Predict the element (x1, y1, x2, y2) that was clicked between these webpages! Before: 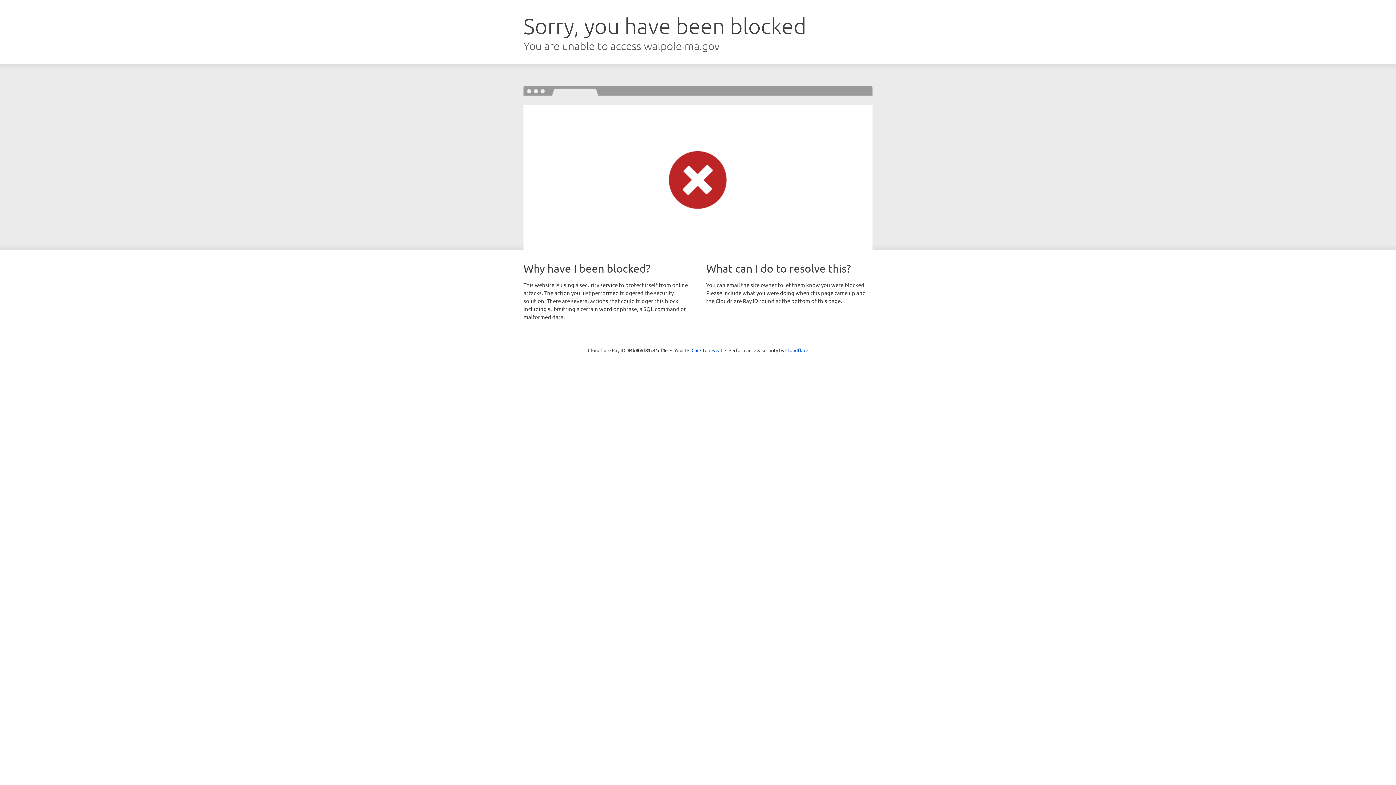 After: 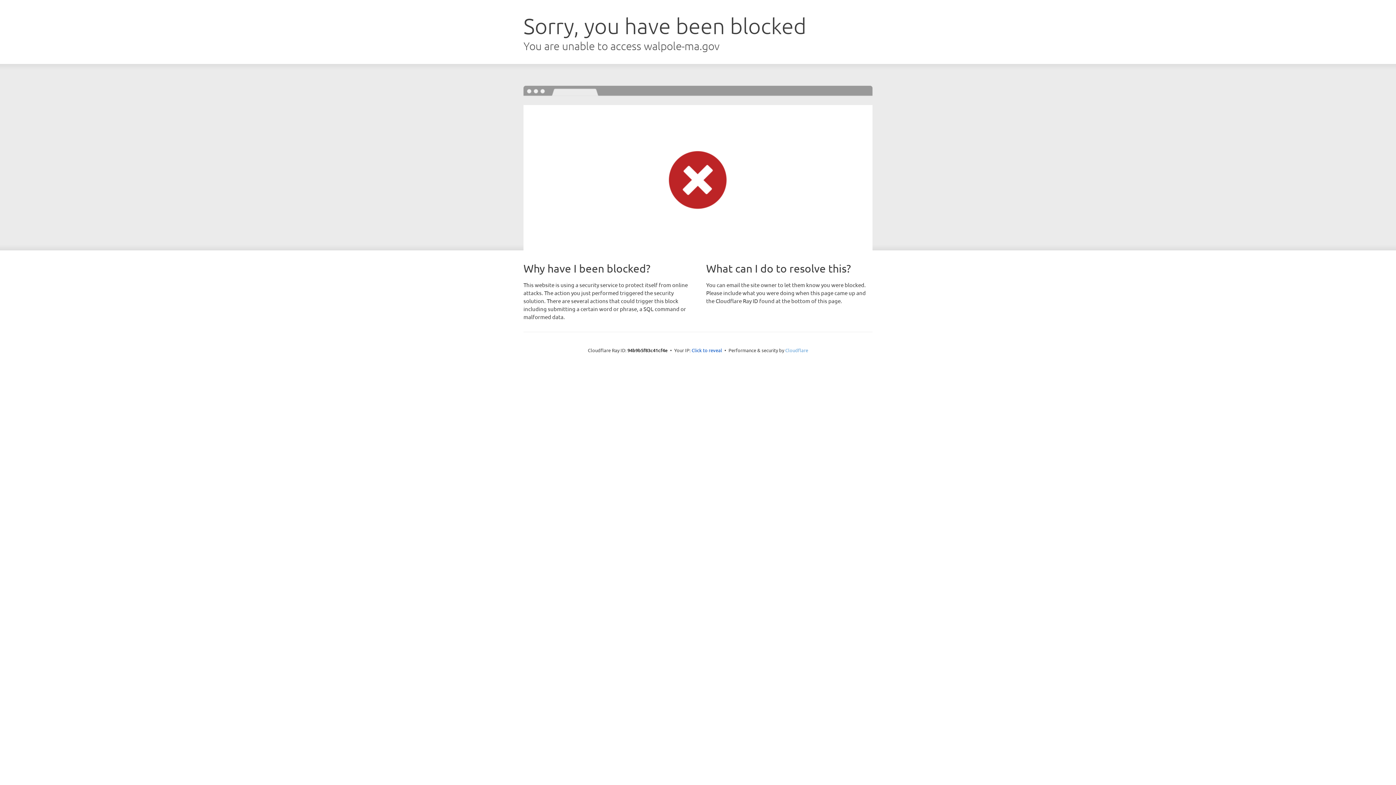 Action: bbox: (785, 347, 808, 353) label: Cloudflare